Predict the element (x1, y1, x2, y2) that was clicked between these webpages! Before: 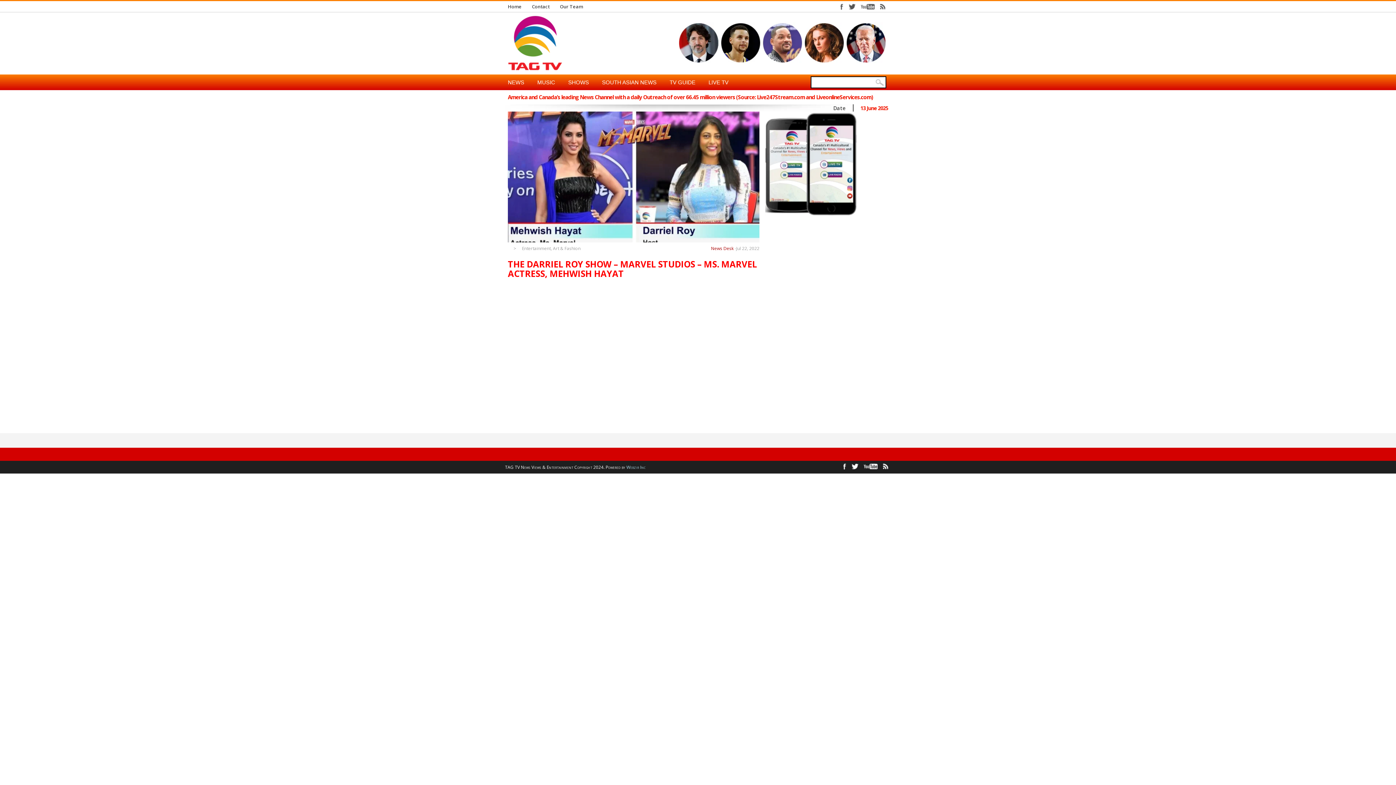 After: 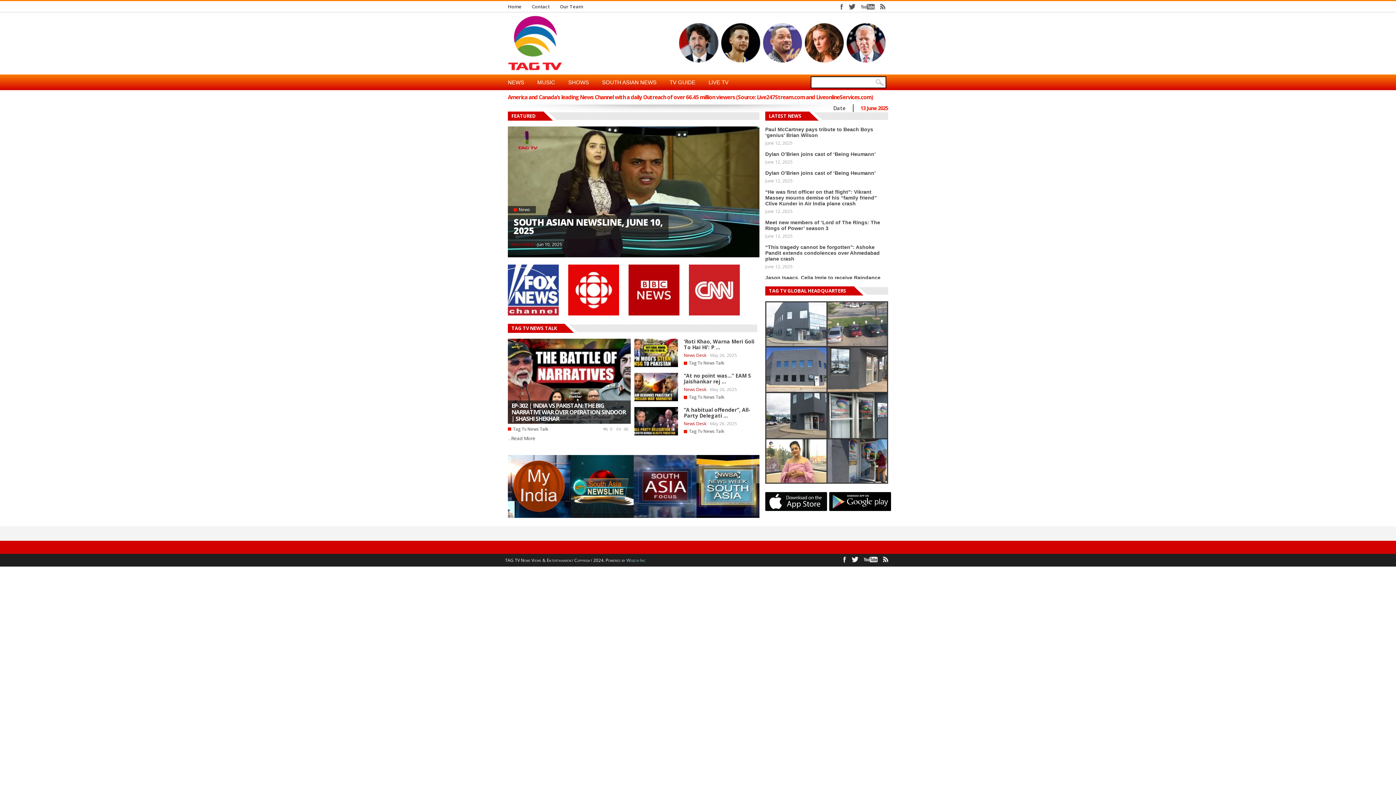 Action: bbox: (508, 65, 562, 71)